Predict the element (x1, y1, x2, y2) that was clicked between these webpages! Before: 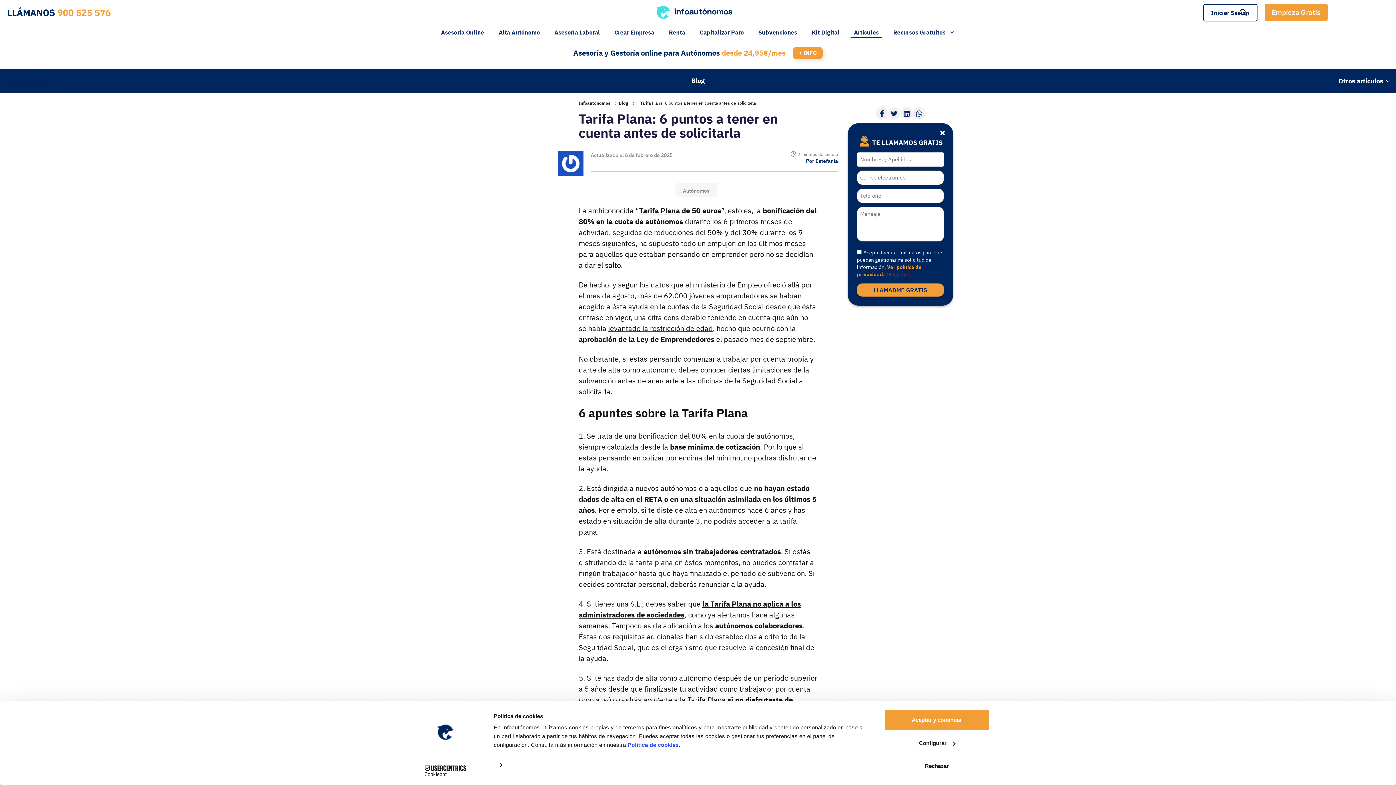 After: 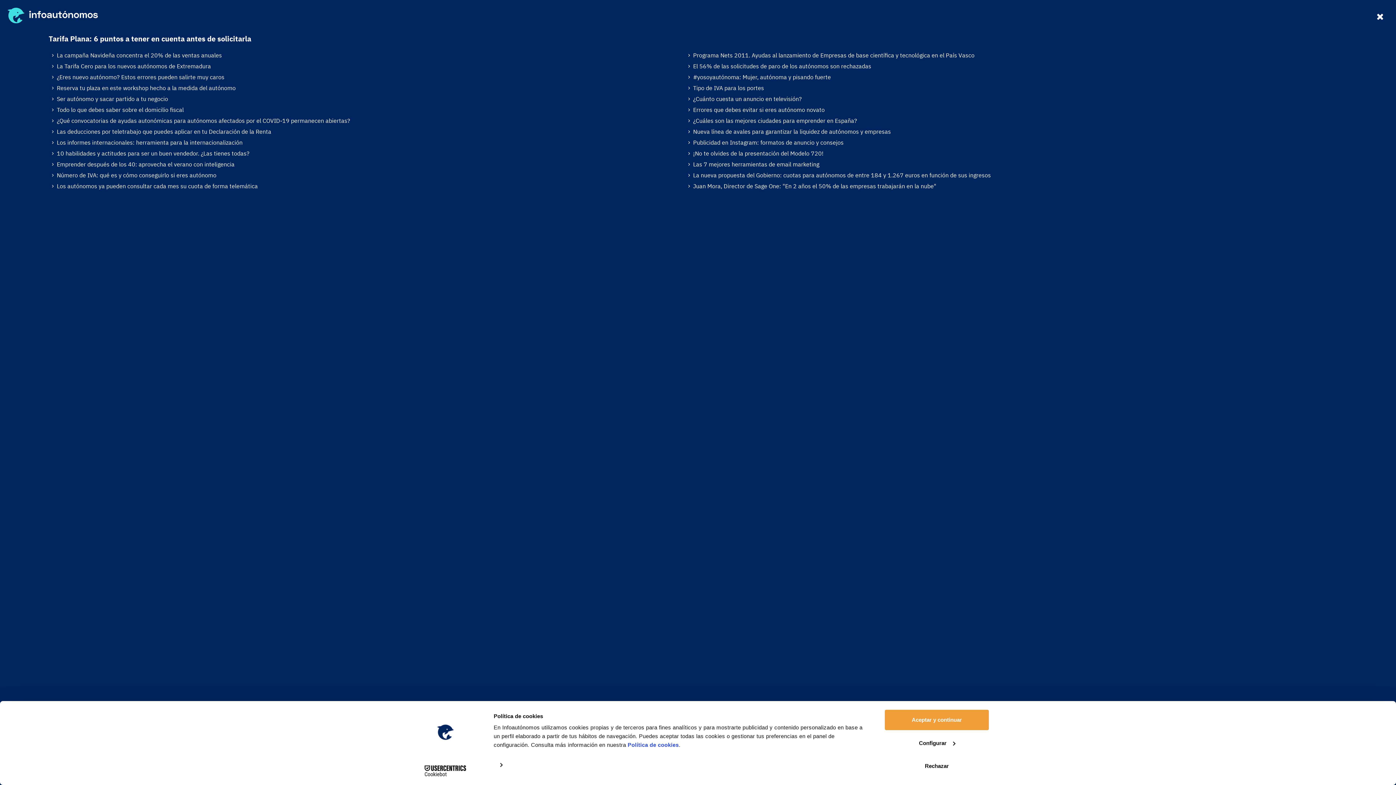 Action: label: Más artículos bbox: (0, 71, 57, 90)